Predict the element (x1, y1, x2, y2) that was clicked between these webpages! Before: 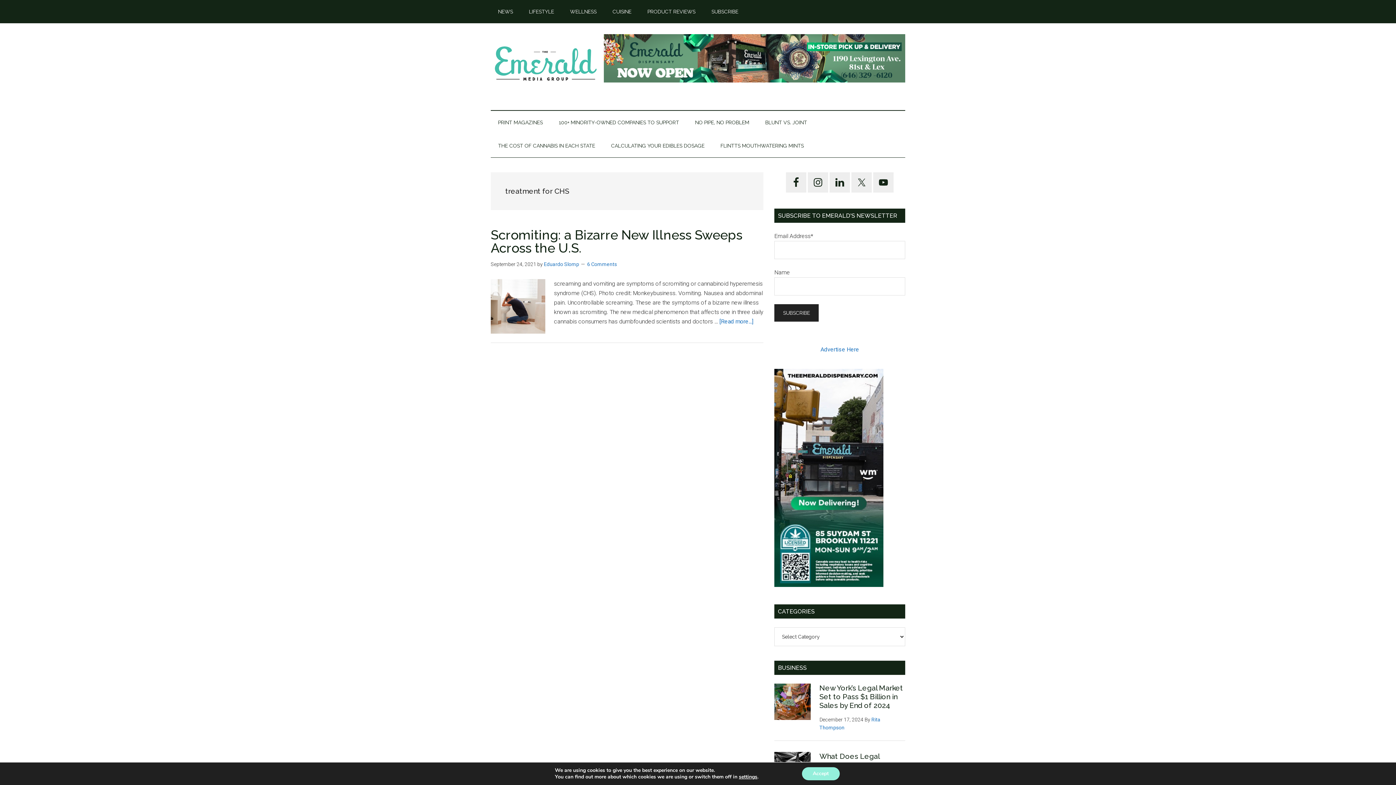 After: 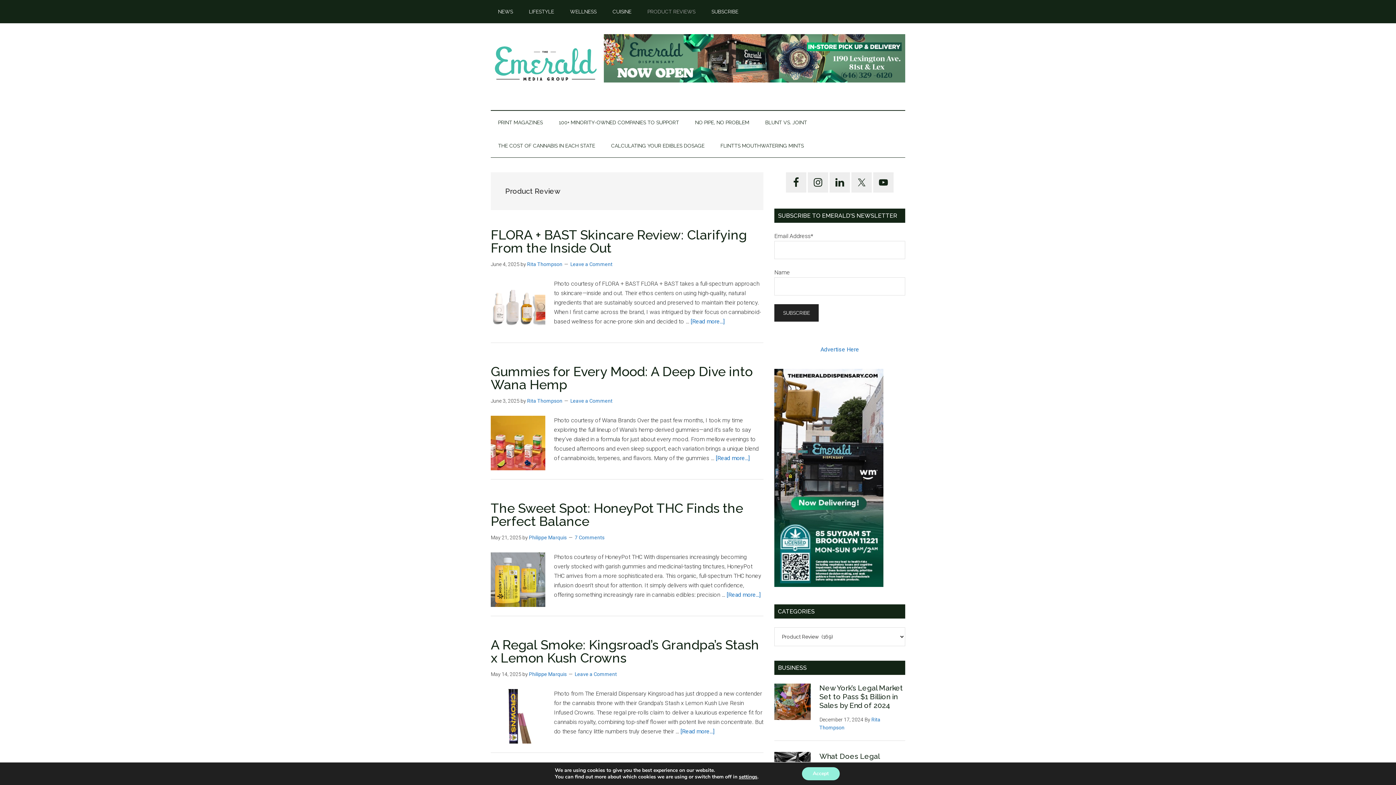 Action: bbox: (640, 0, 702, 23) label: PRODUCT REVIEWS